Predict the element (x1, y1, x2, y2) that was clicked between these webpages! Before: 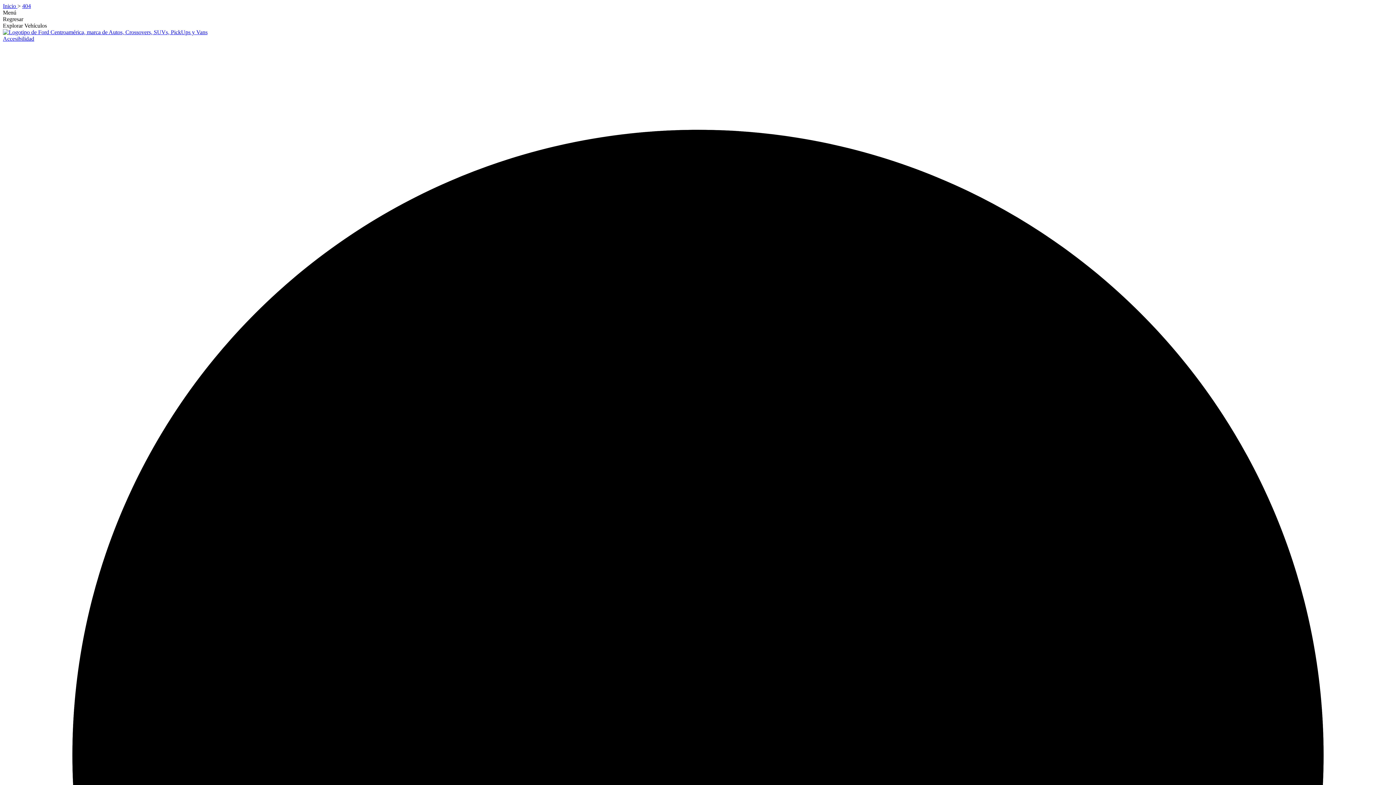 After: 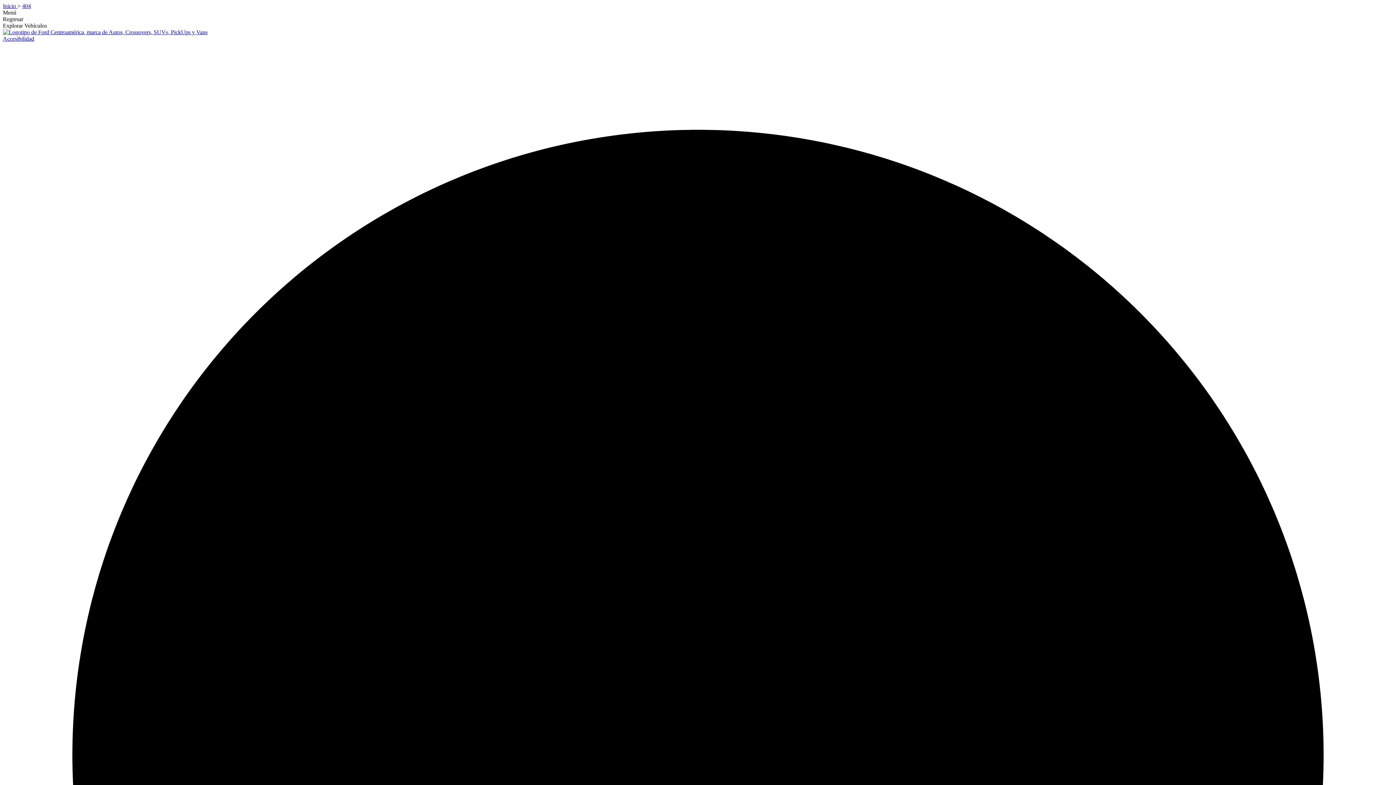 Action: label: 404 bbox: (22, 2, 30, 9)